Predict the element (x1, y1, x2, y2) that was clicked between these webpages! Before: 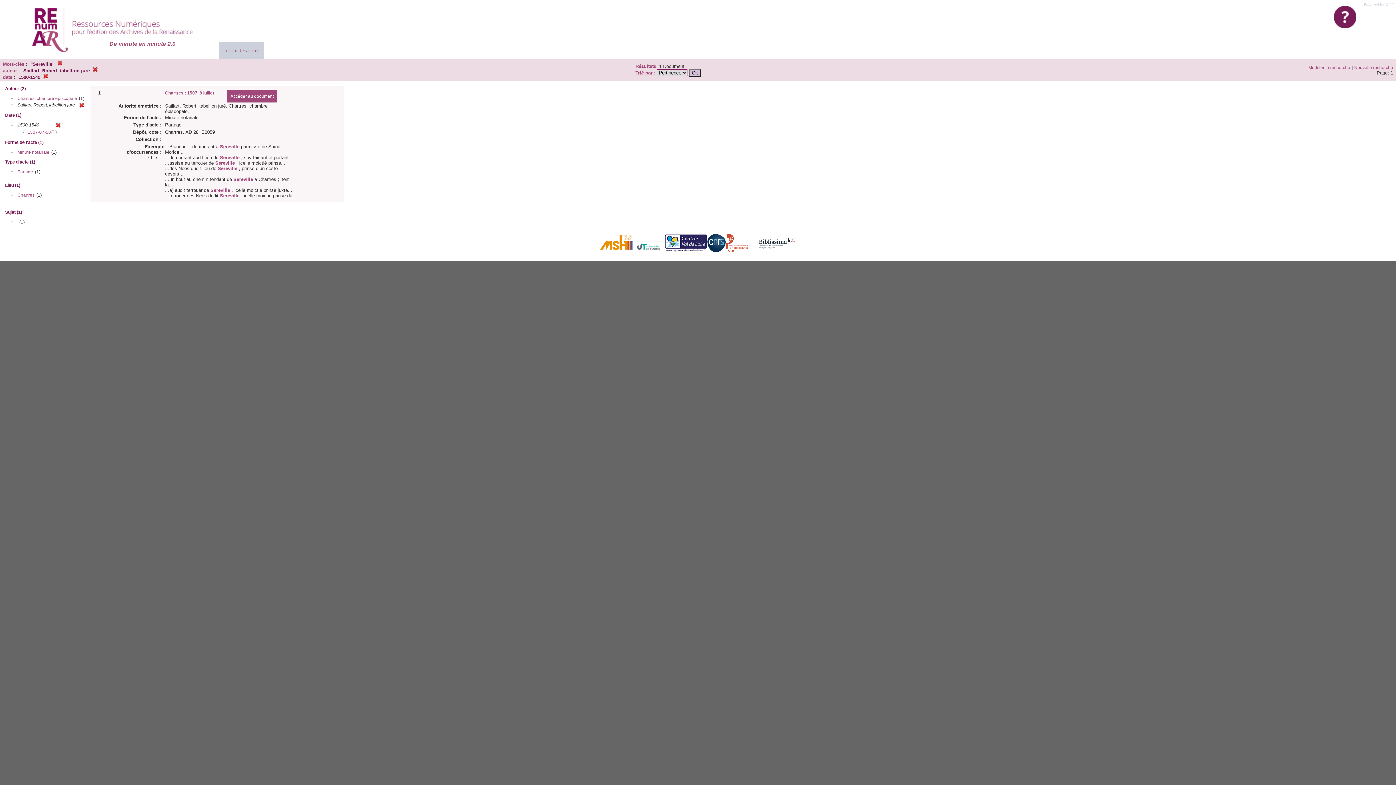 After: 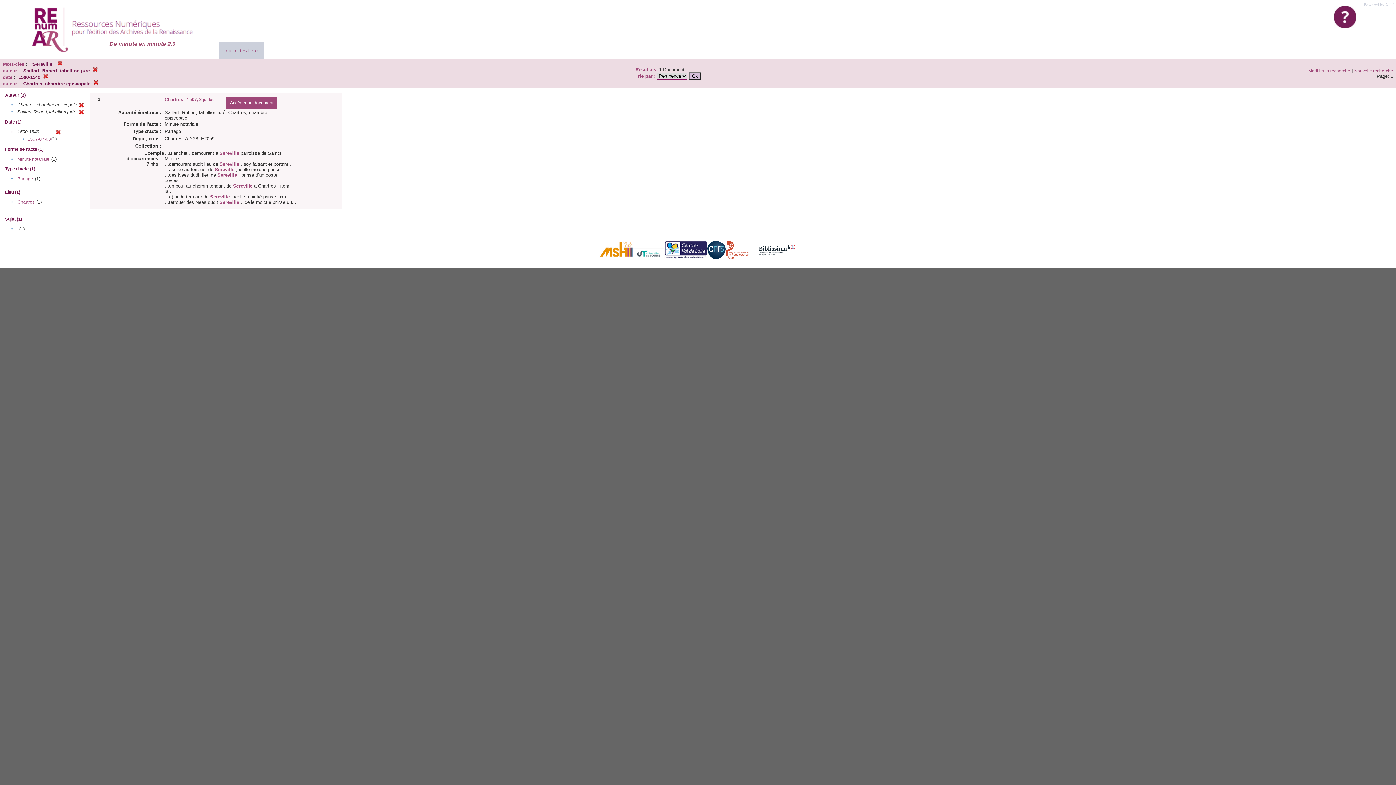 Action: label: Chartres, chambre épiscopale bbox: (17, 96, 77, 101)